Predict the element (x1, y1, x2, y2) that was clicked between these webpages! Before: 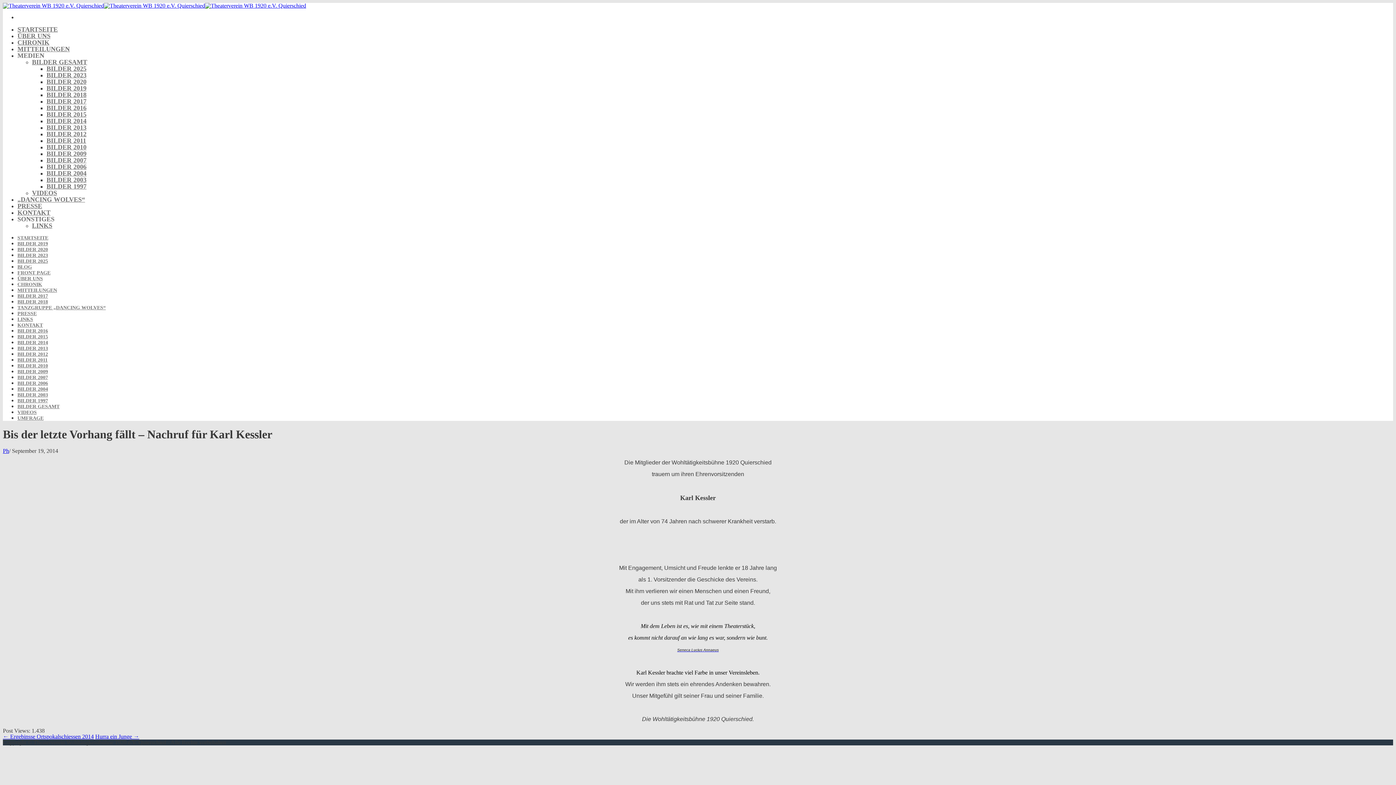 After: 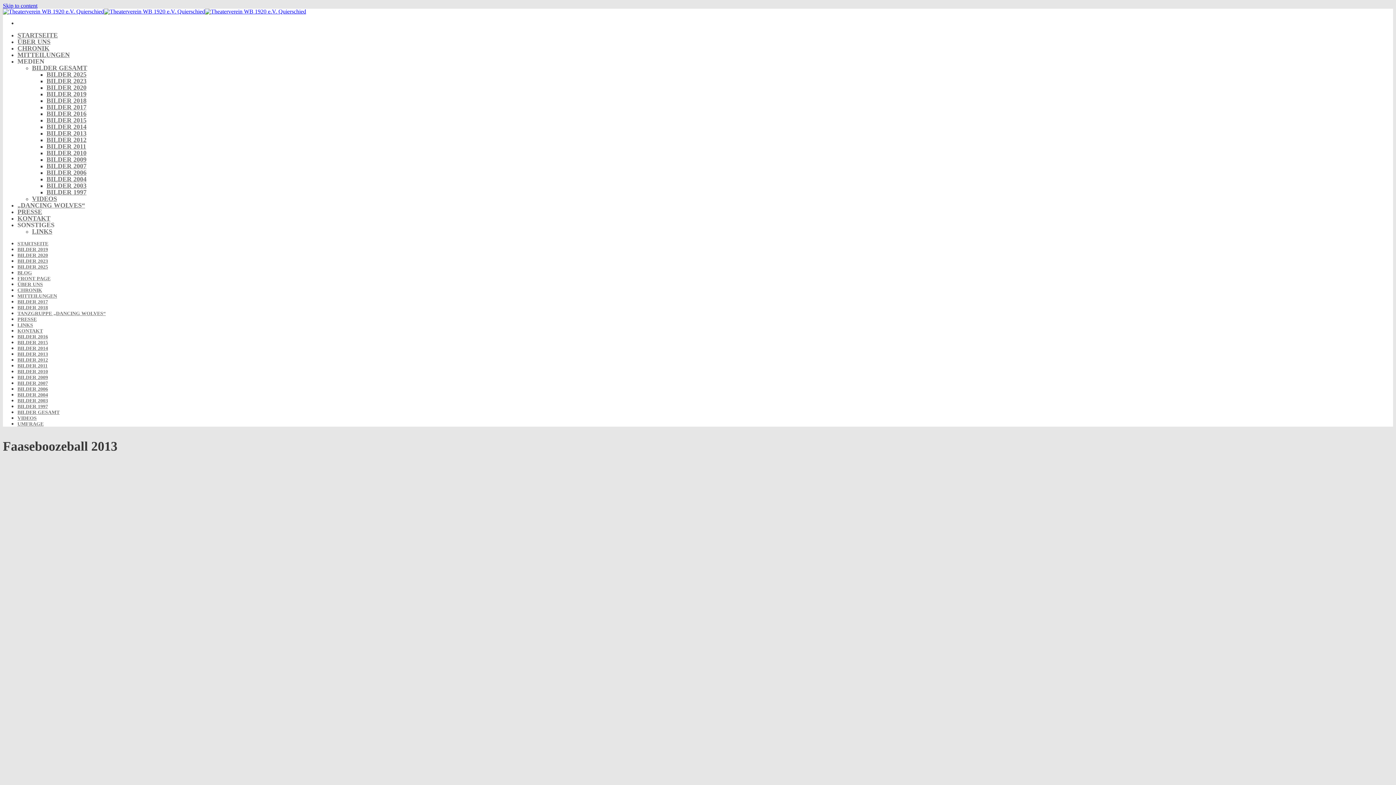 Action: label: BILDER 2013 bbox: (17, 345, 48, 351)